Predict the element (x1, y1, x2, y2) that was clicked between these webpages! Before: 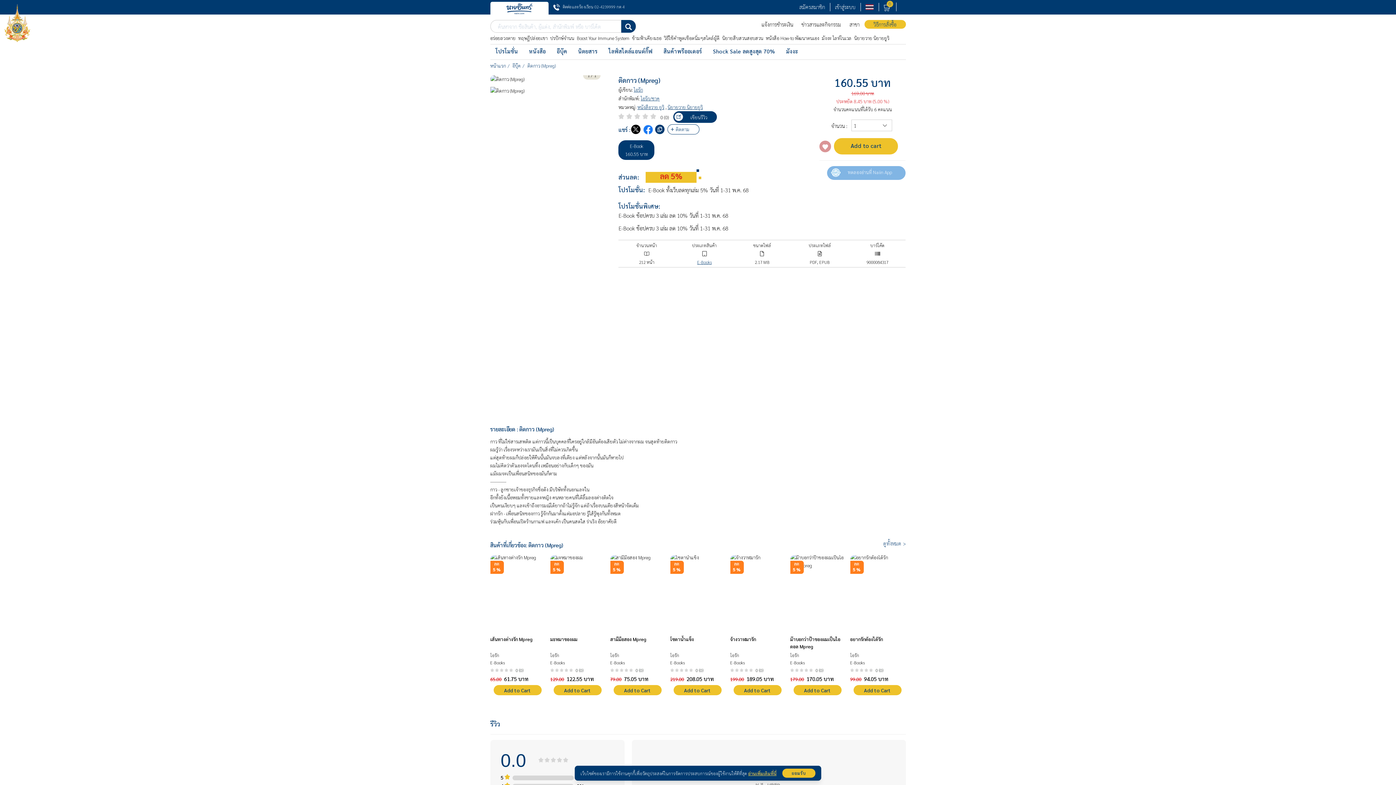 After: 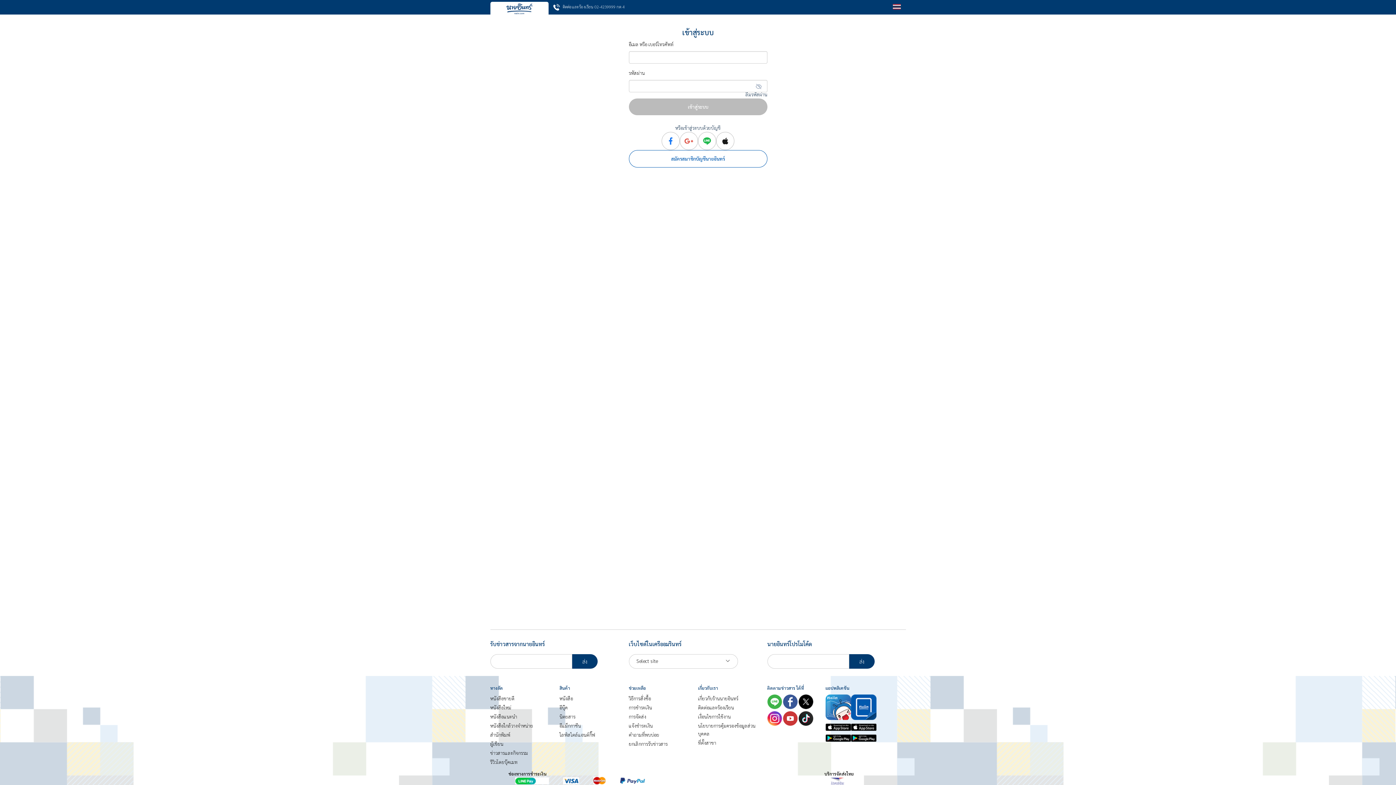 Action: bbox: (827, 166, 905, 180) label: ทดลองอ่านที่ Naiin App